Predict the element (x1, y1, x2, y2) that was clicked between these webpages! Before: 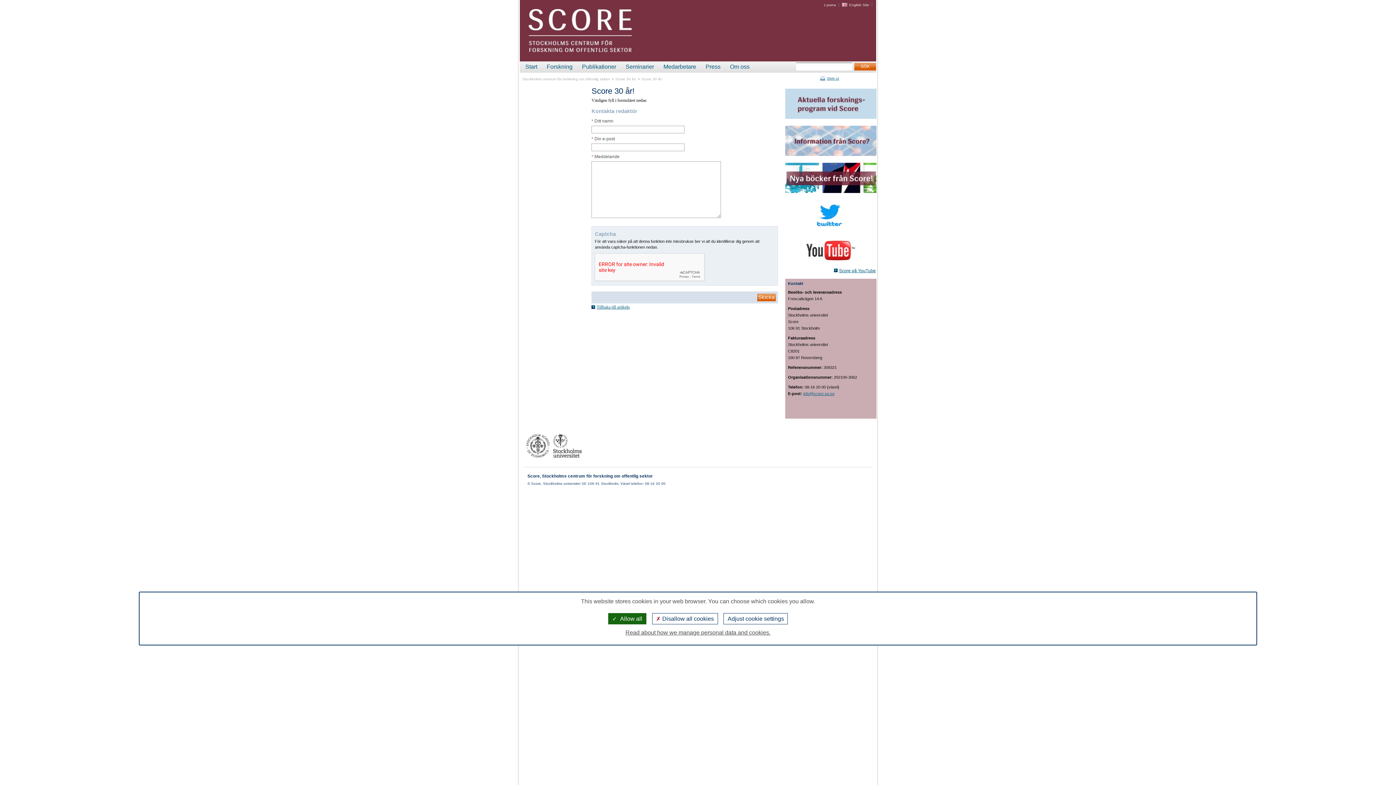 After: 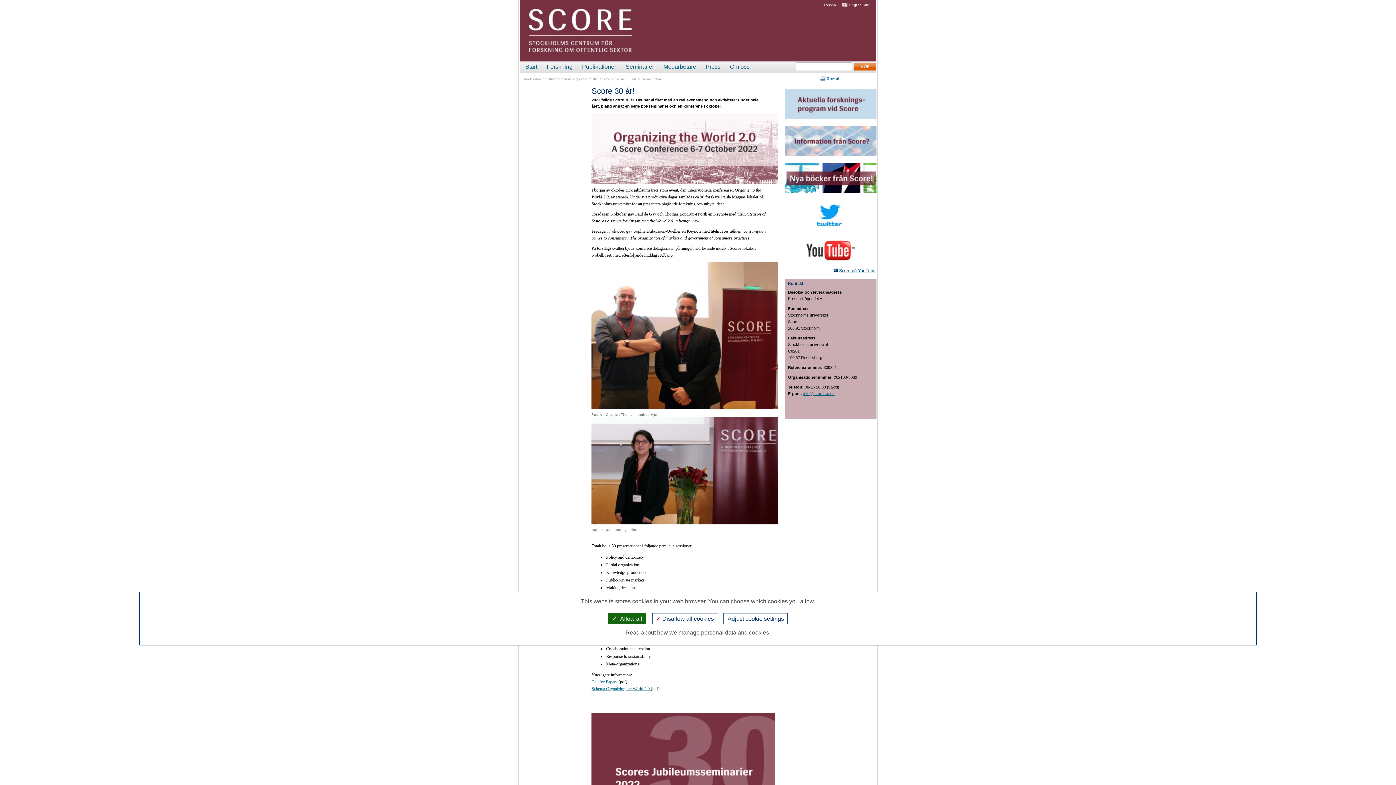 Action: label: Tillbaka till artikeln bbox: (591, 304, 778, 310)